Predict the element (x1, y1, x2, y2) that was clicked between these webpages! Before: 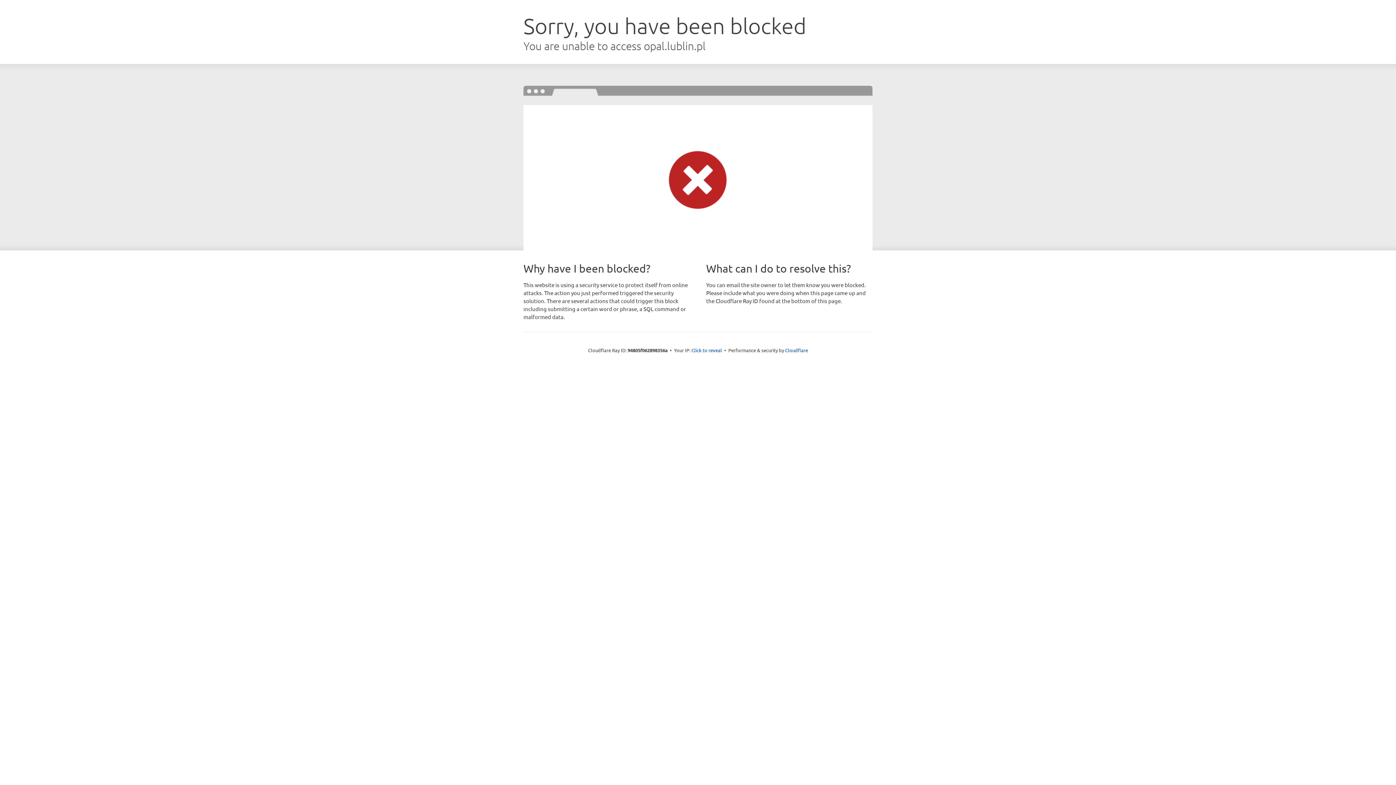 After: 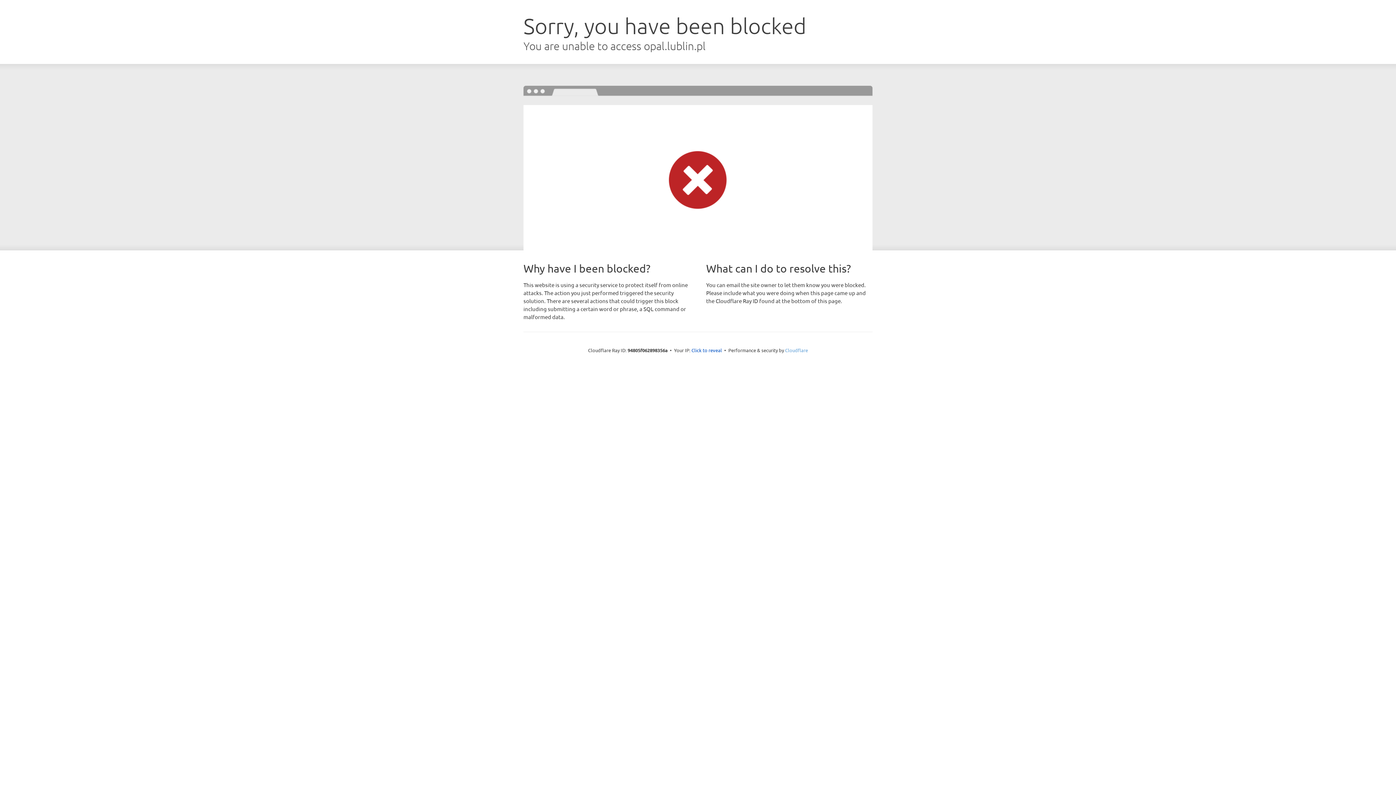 Action: bbox: (785, 347, 808, 353) label: Cloudflare